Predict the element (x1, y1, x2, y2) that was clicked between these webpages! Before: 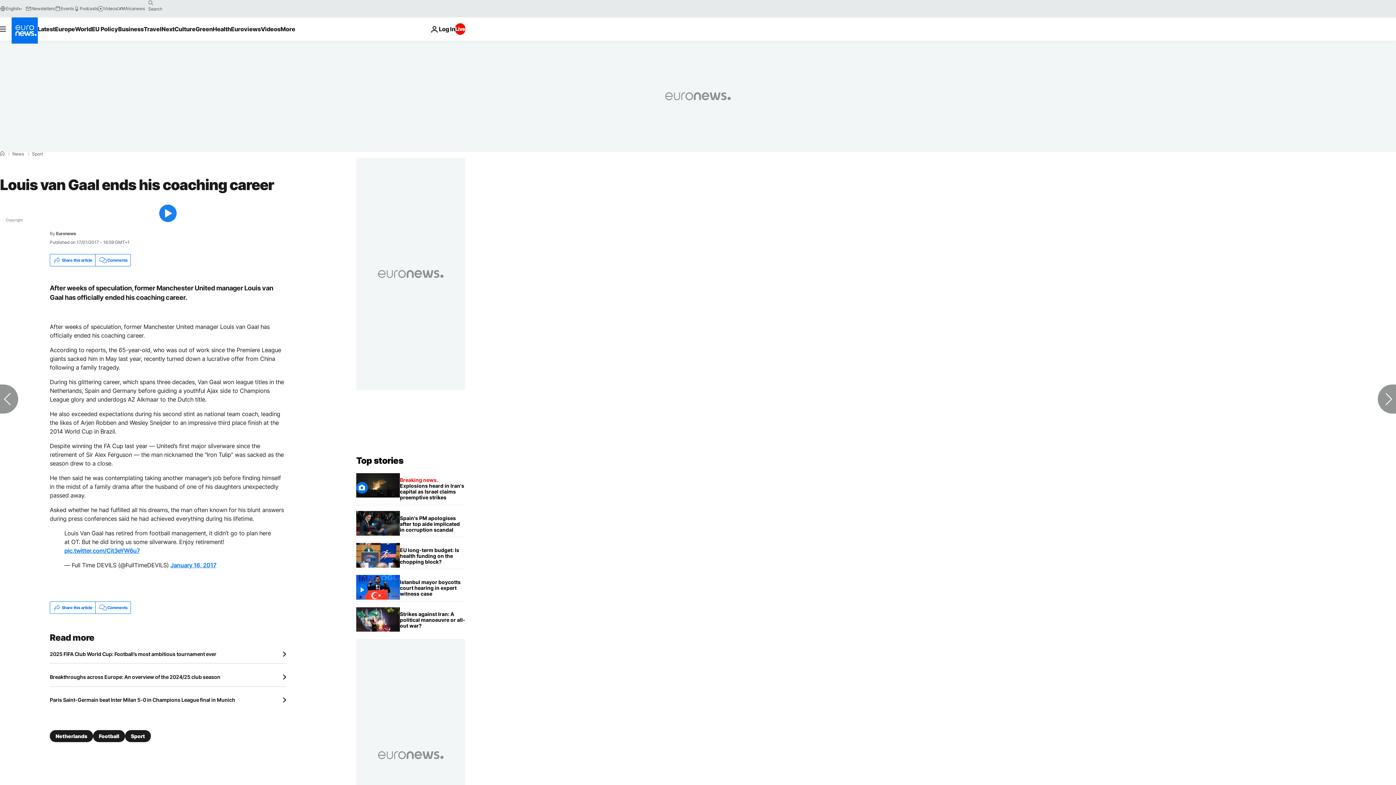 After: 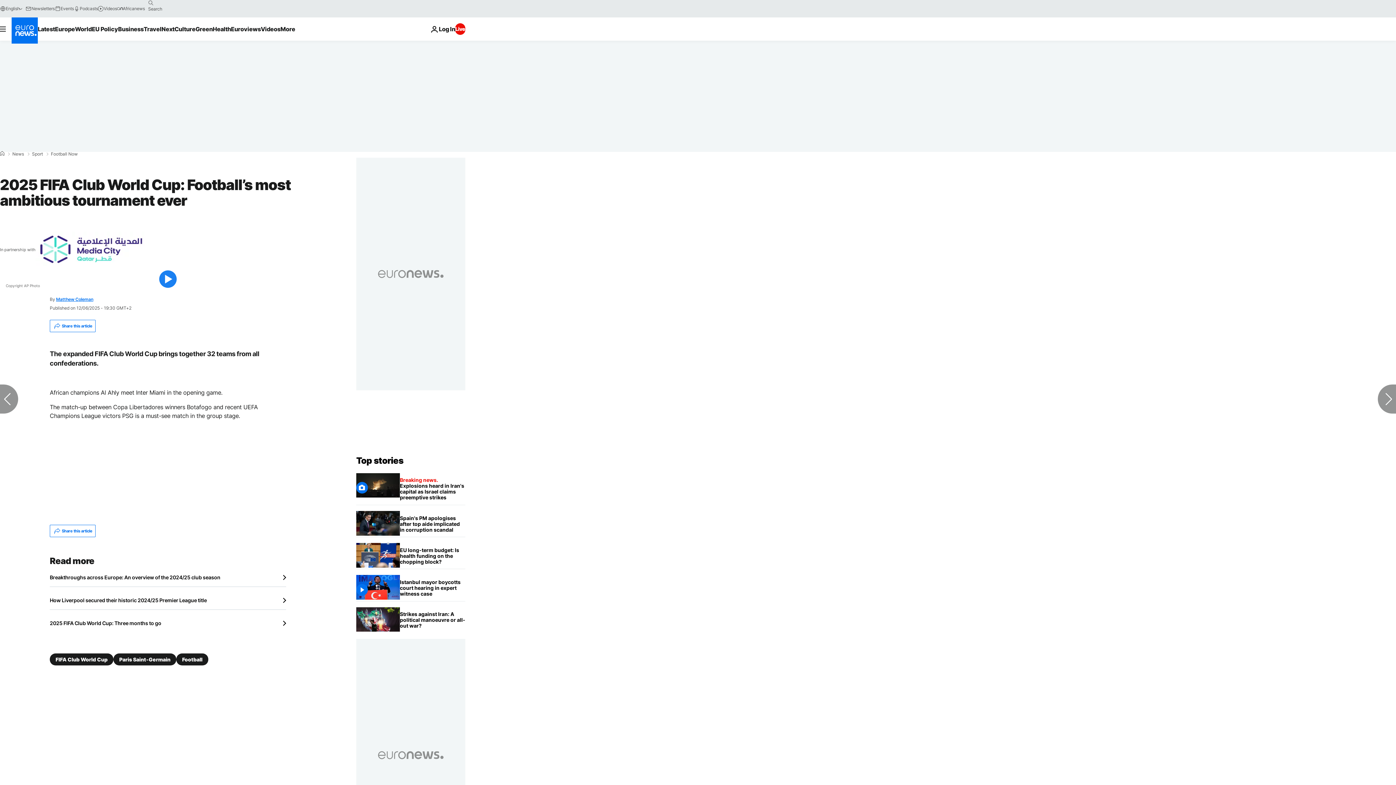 Action: label: 2025 FIFA Club World Cup: Football’s most ambitious tournament ever  bbox: (49, 651, 286, 657)